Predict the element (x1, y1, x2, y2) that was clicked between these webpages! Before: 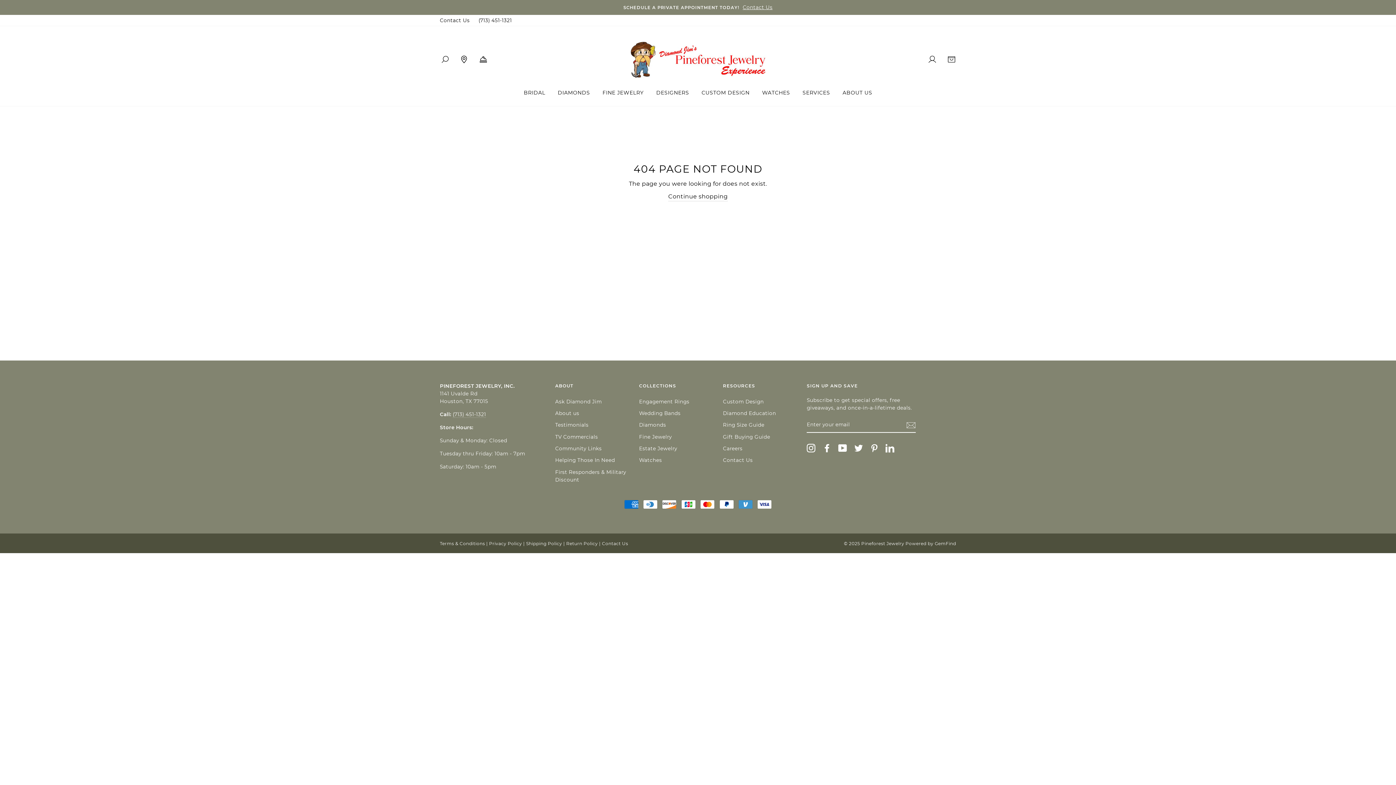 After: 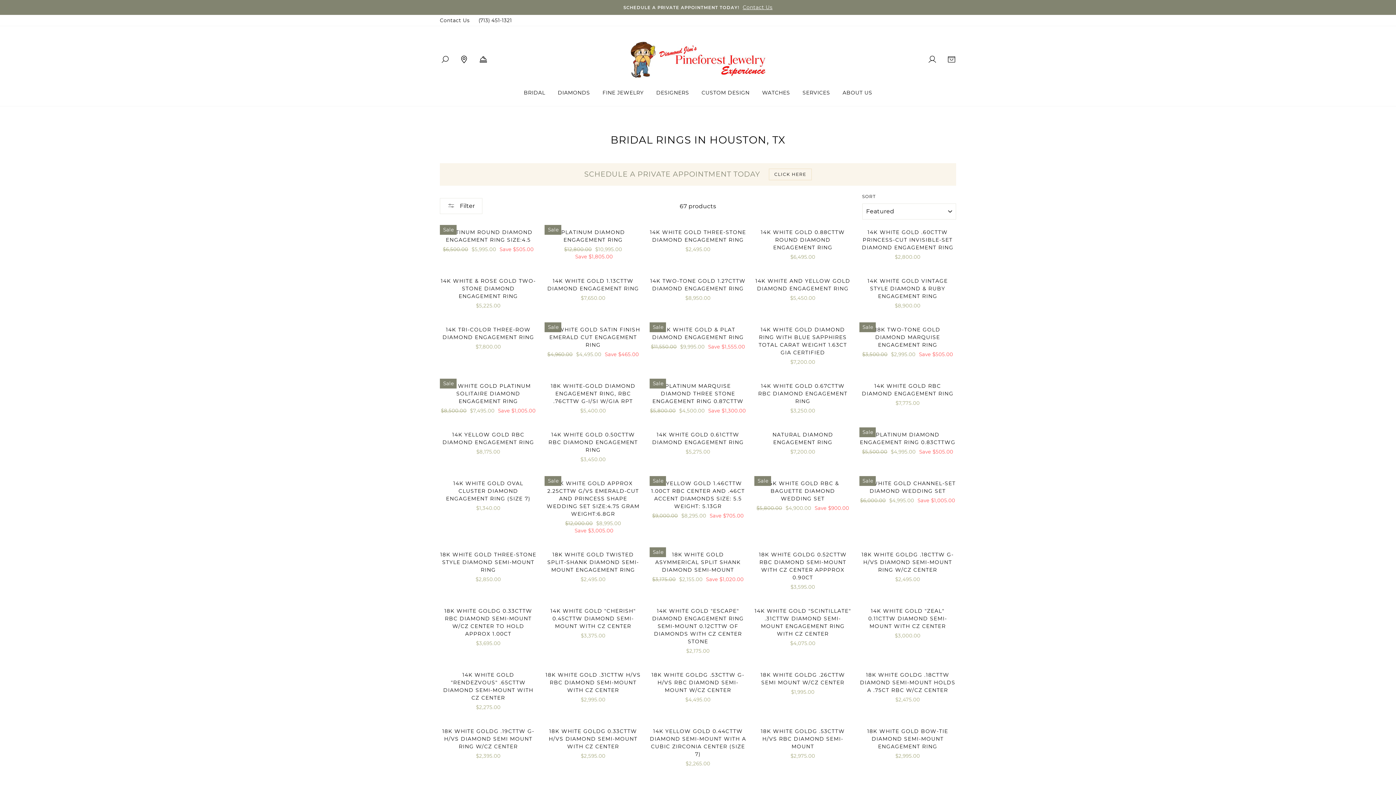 Action: bbox: (518, 86, 550, 98) label: BRIDAL